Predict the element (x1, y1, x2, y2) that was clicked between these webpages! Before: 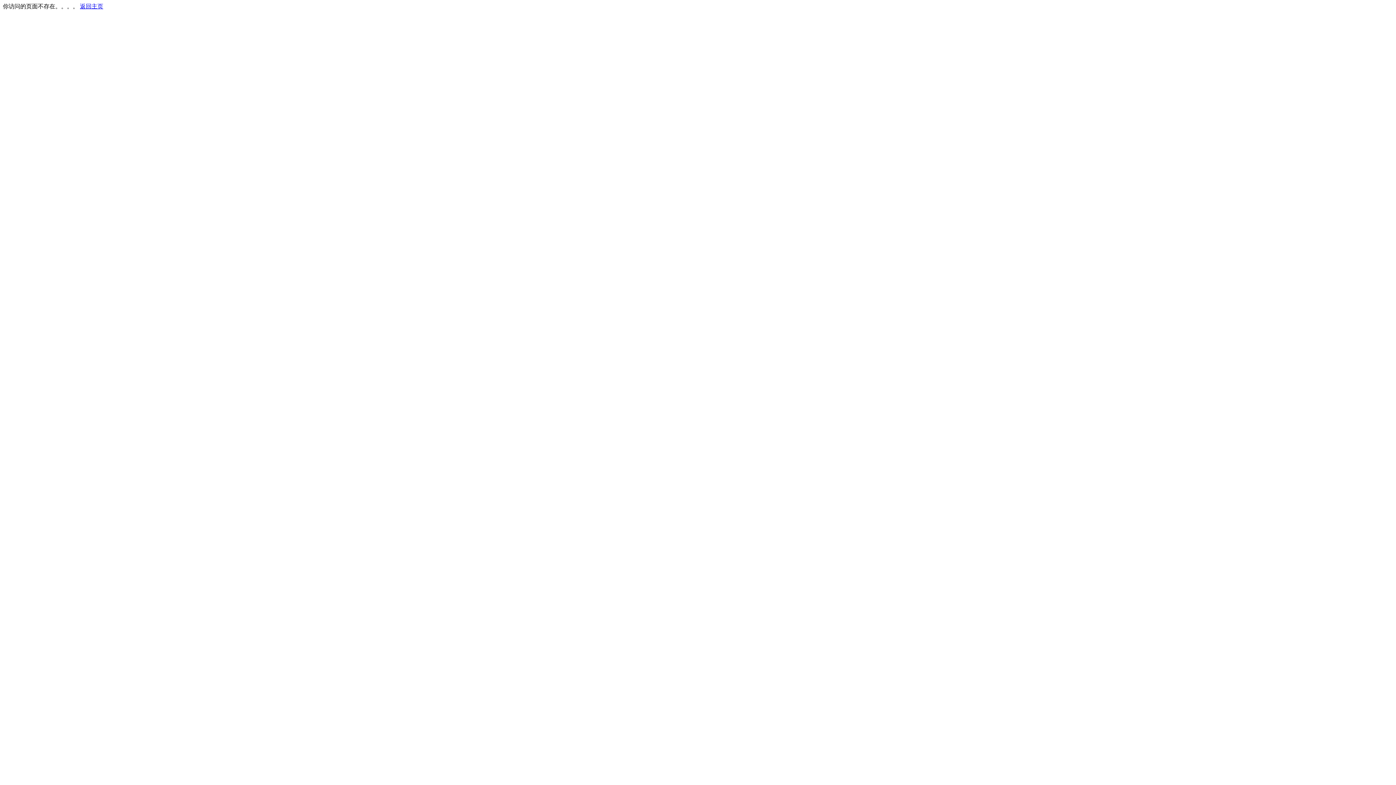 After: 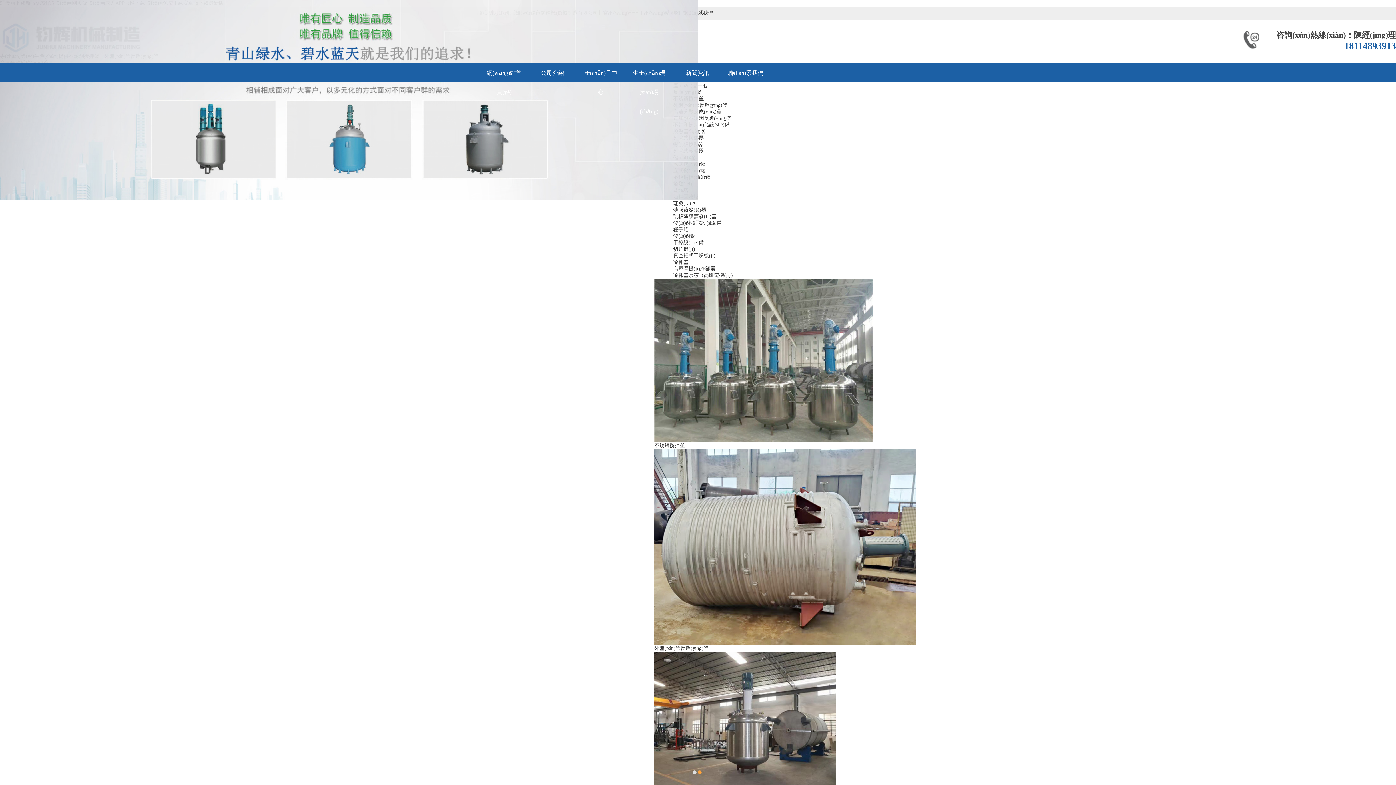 Action: label: 返回主页 bbox: (80, 3, 103, 9)